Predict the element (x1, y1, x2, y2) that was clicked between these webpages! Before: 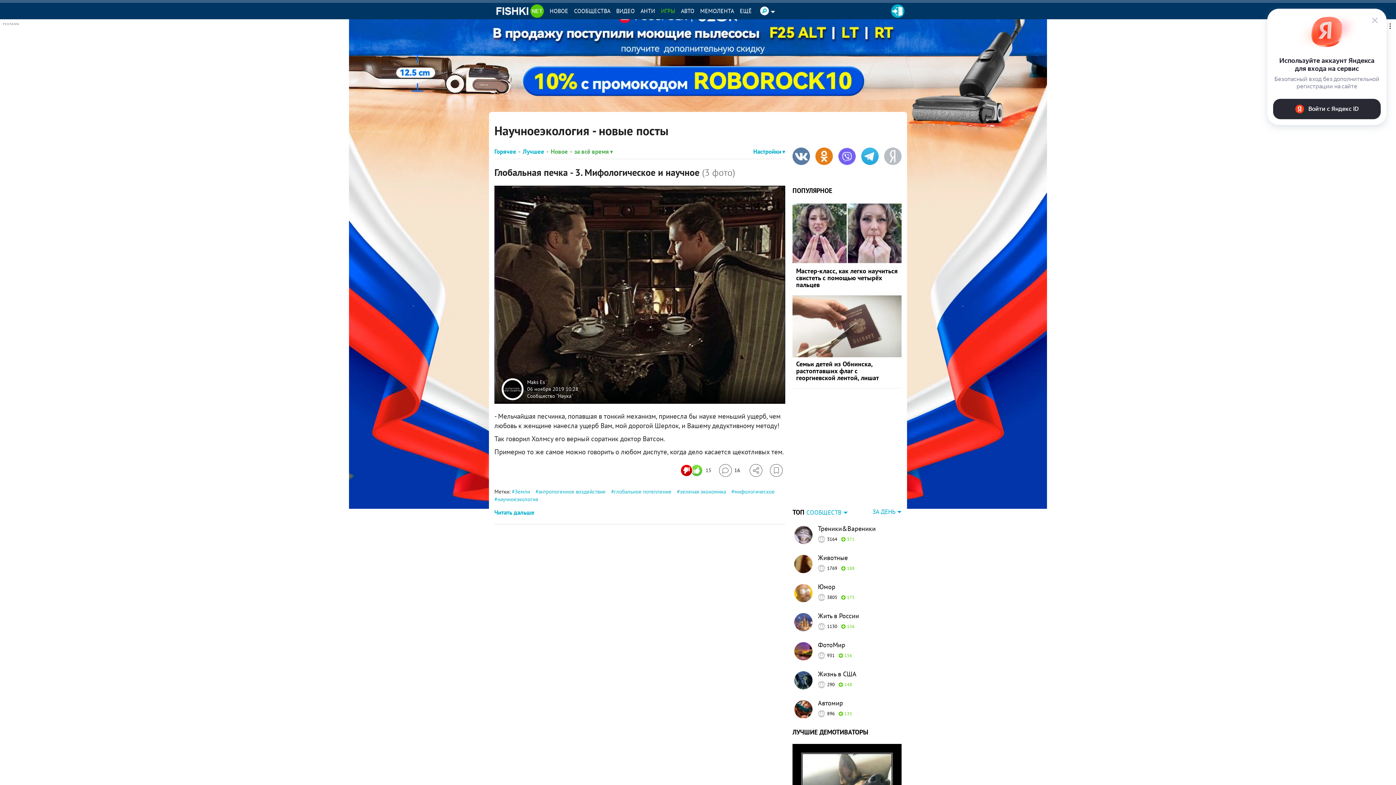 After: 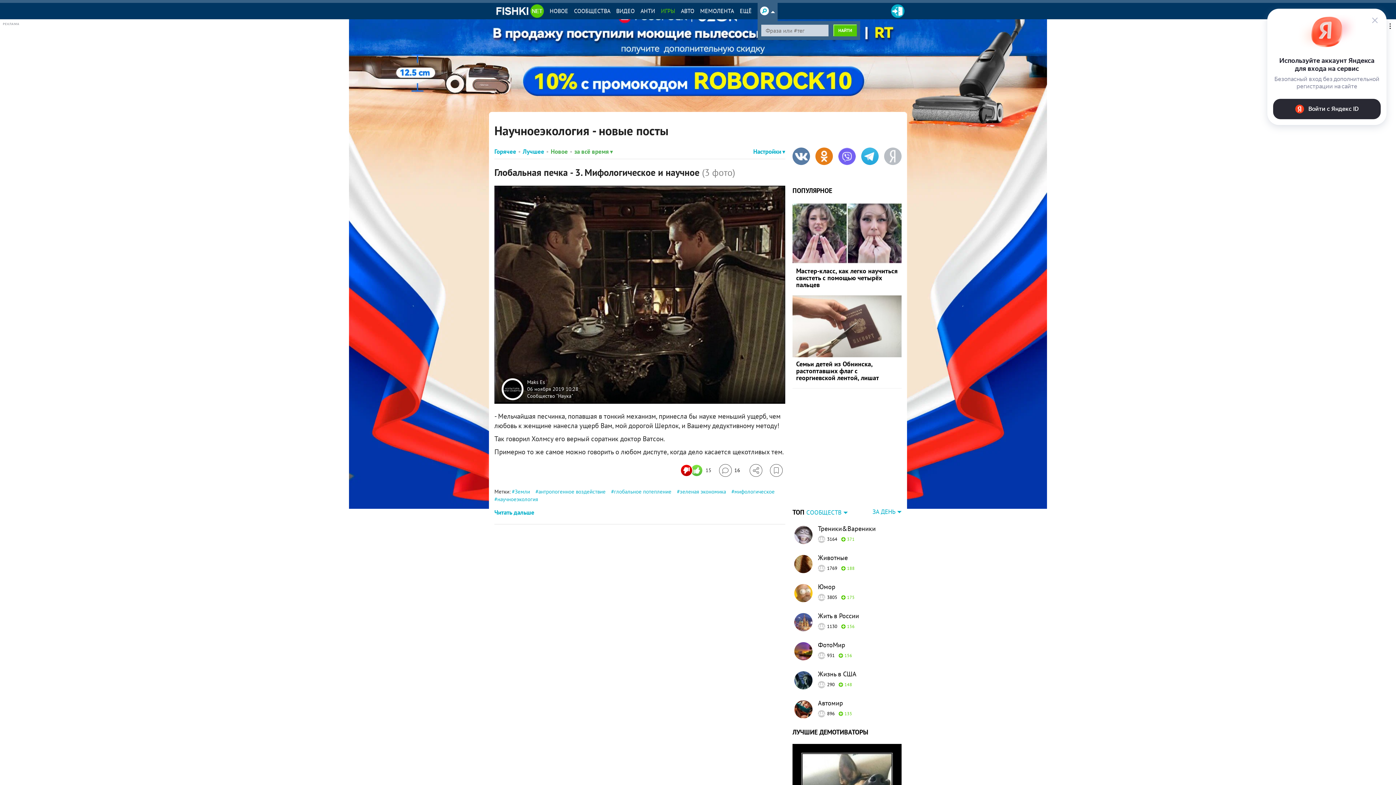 Action: bbox: (760, 6, 769, 15)